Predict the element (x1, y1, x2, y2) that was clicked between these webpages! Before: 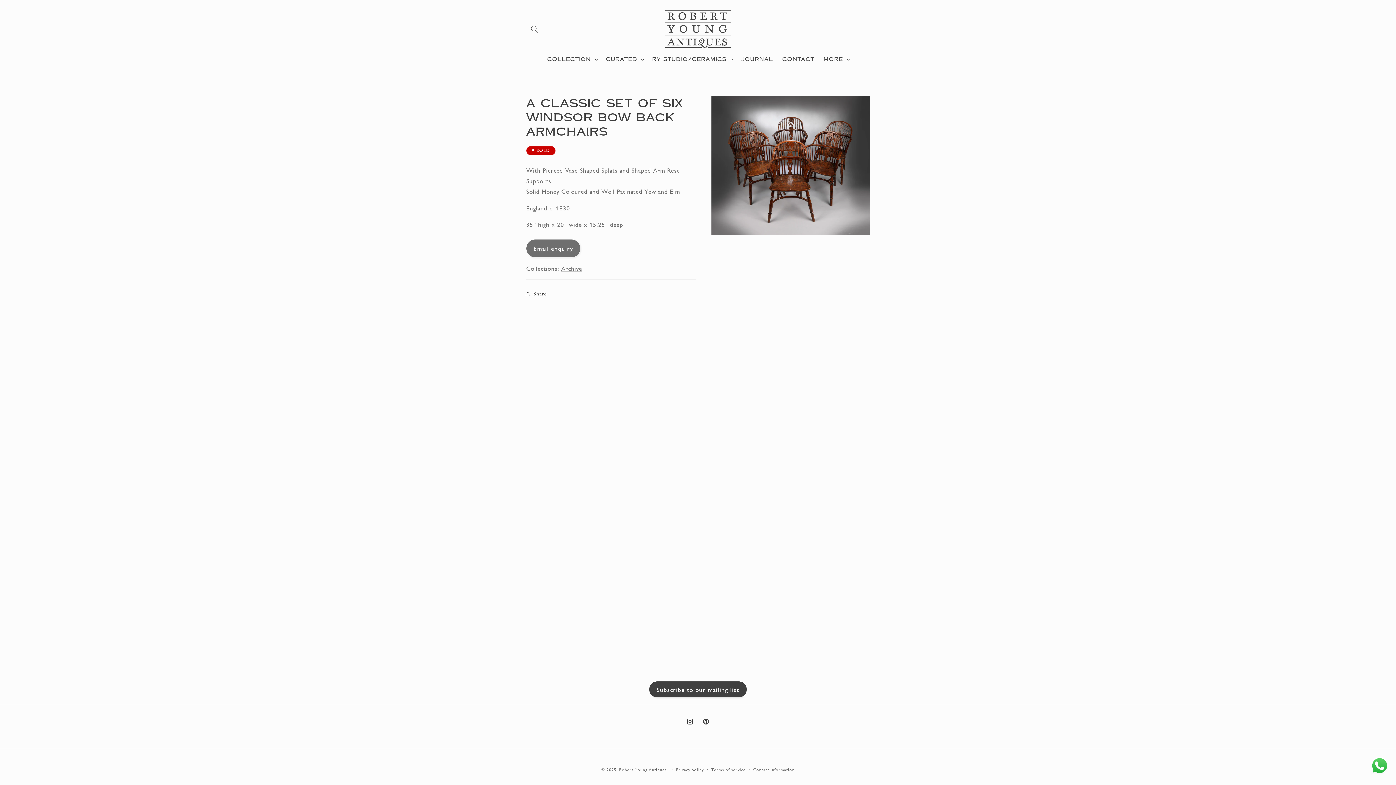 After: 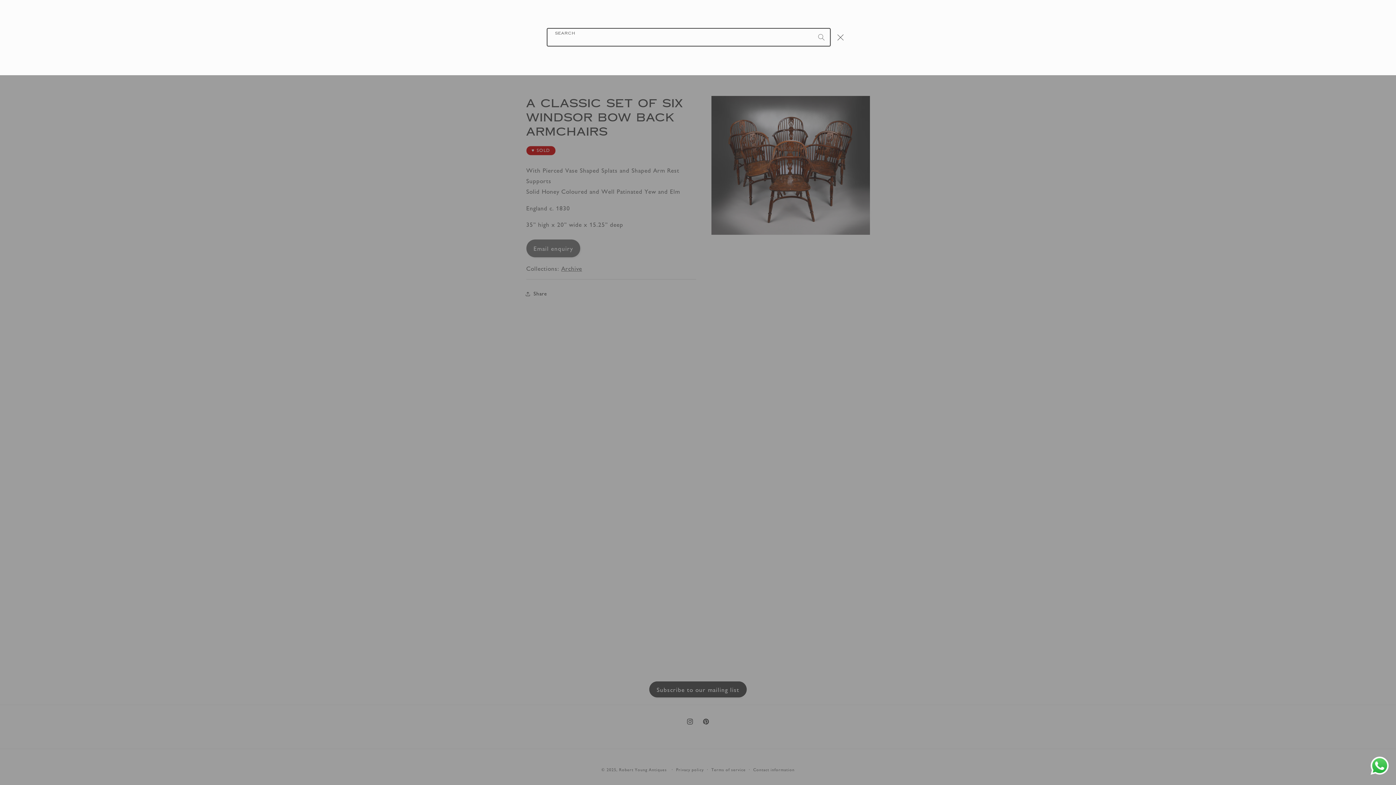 Action: label: Search bbox: (526, 20, 543, 37)